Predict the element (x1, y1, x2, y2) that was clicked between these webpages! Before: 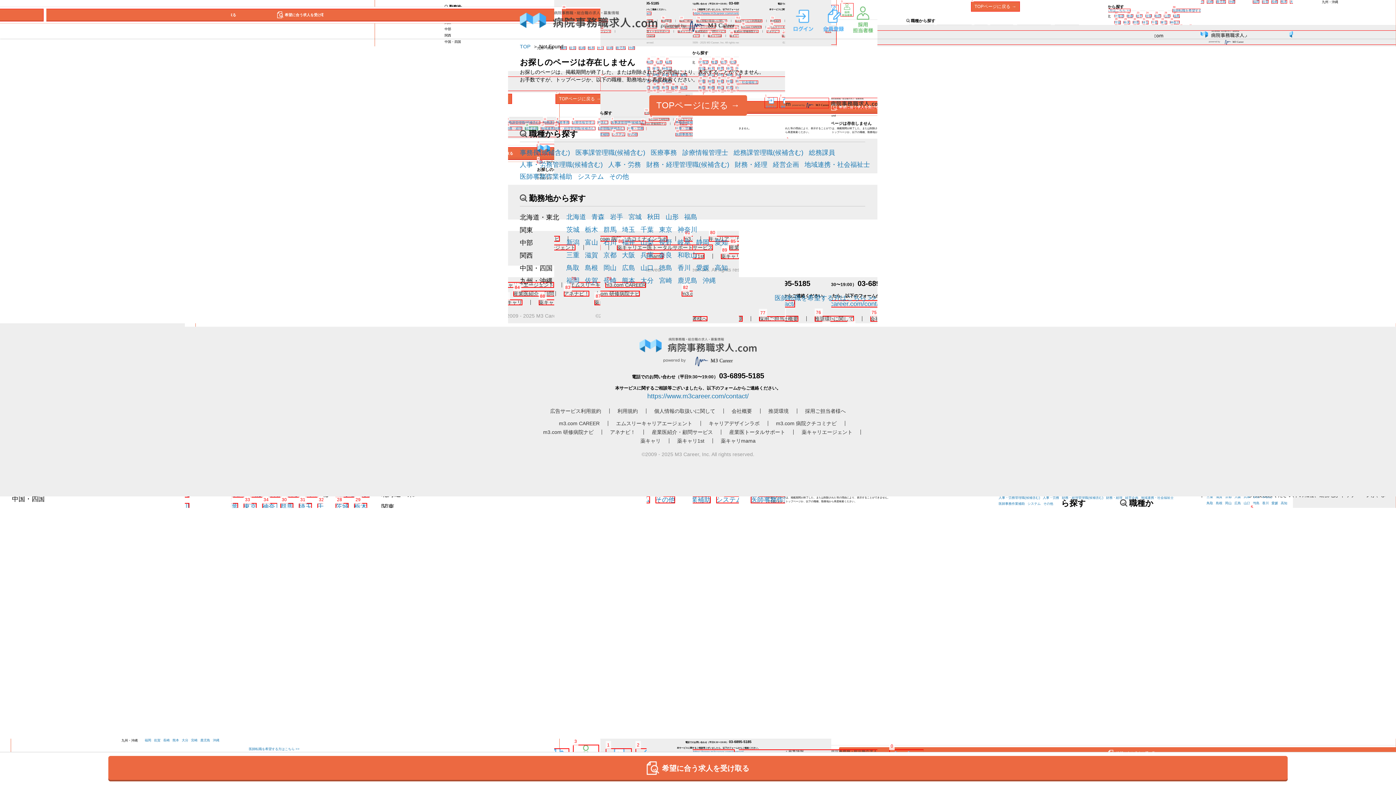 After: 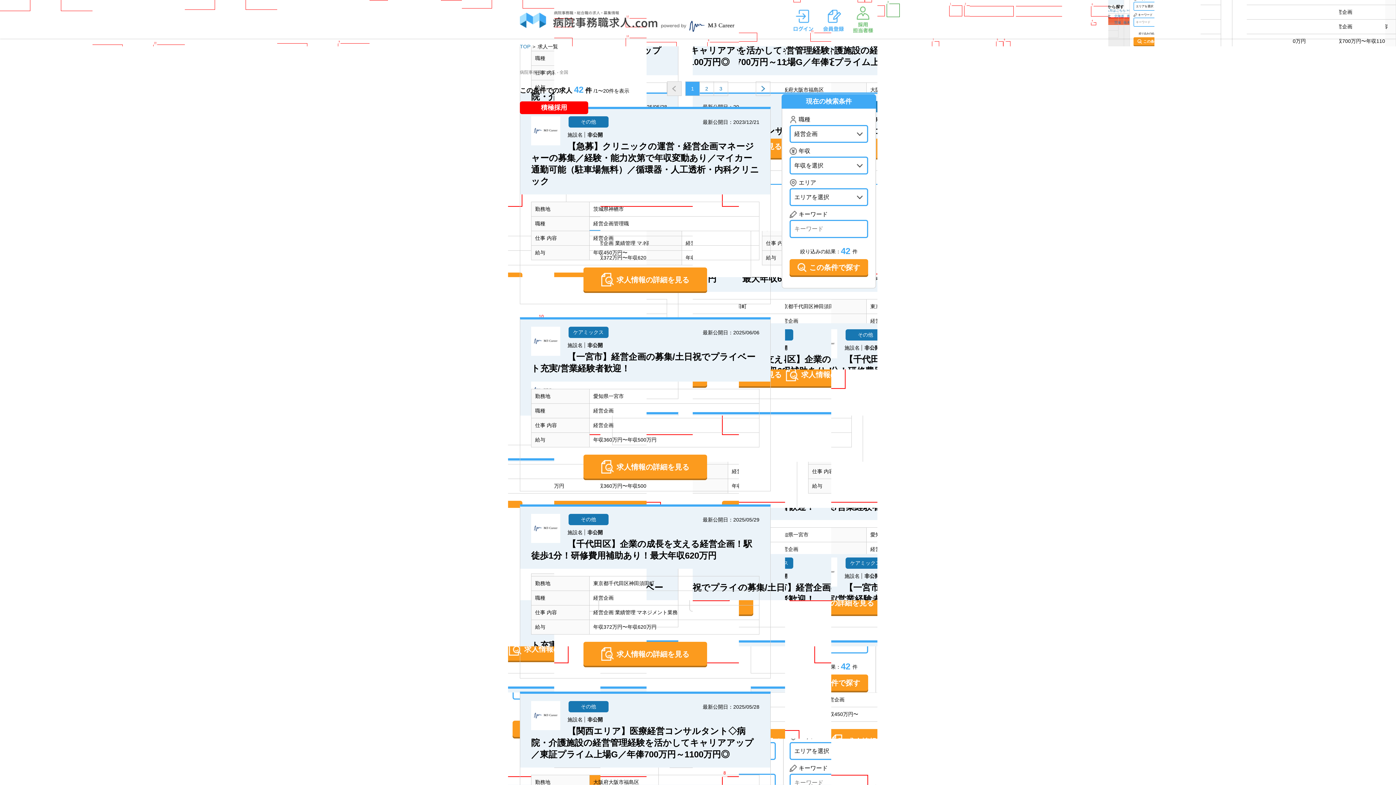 Action: label: 経営企画 bbox: (773, 161, 799, 168)